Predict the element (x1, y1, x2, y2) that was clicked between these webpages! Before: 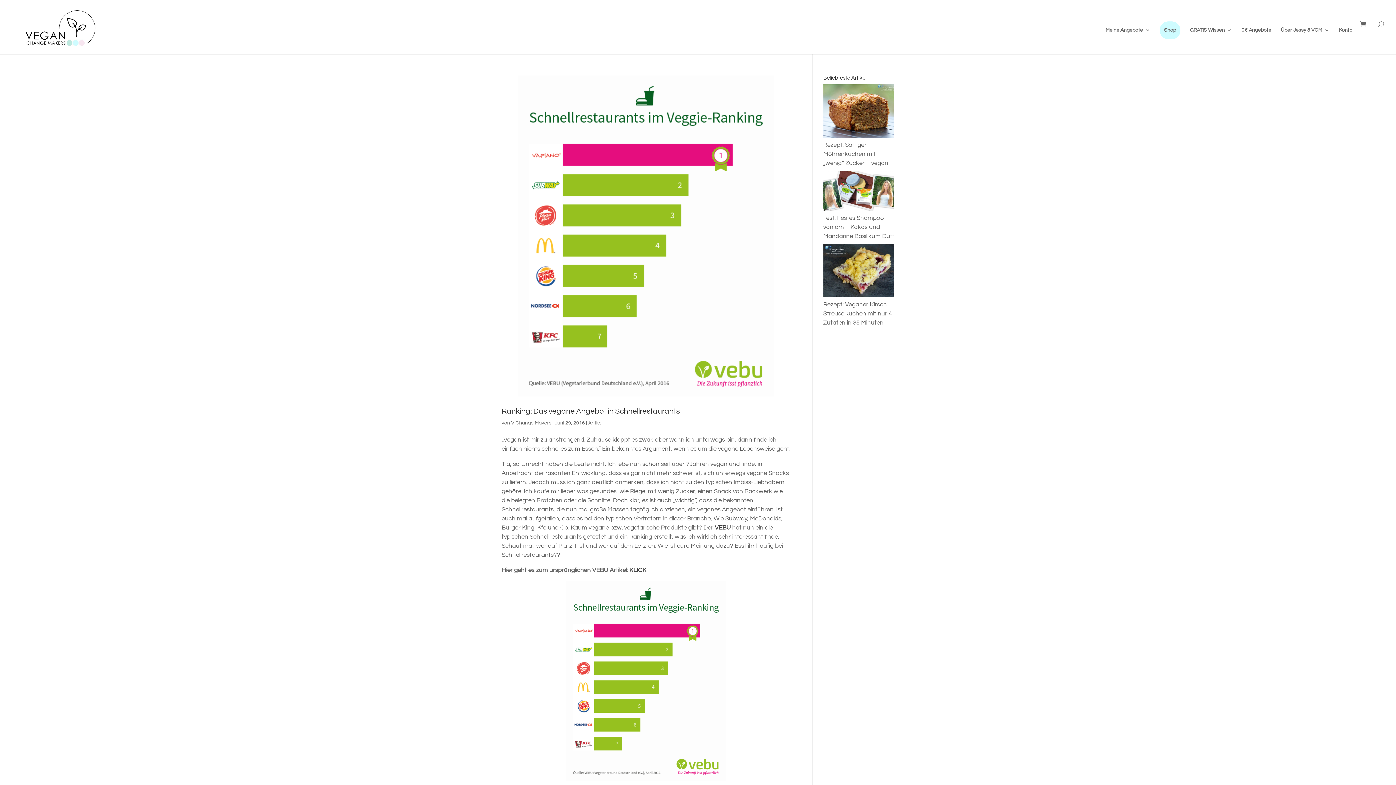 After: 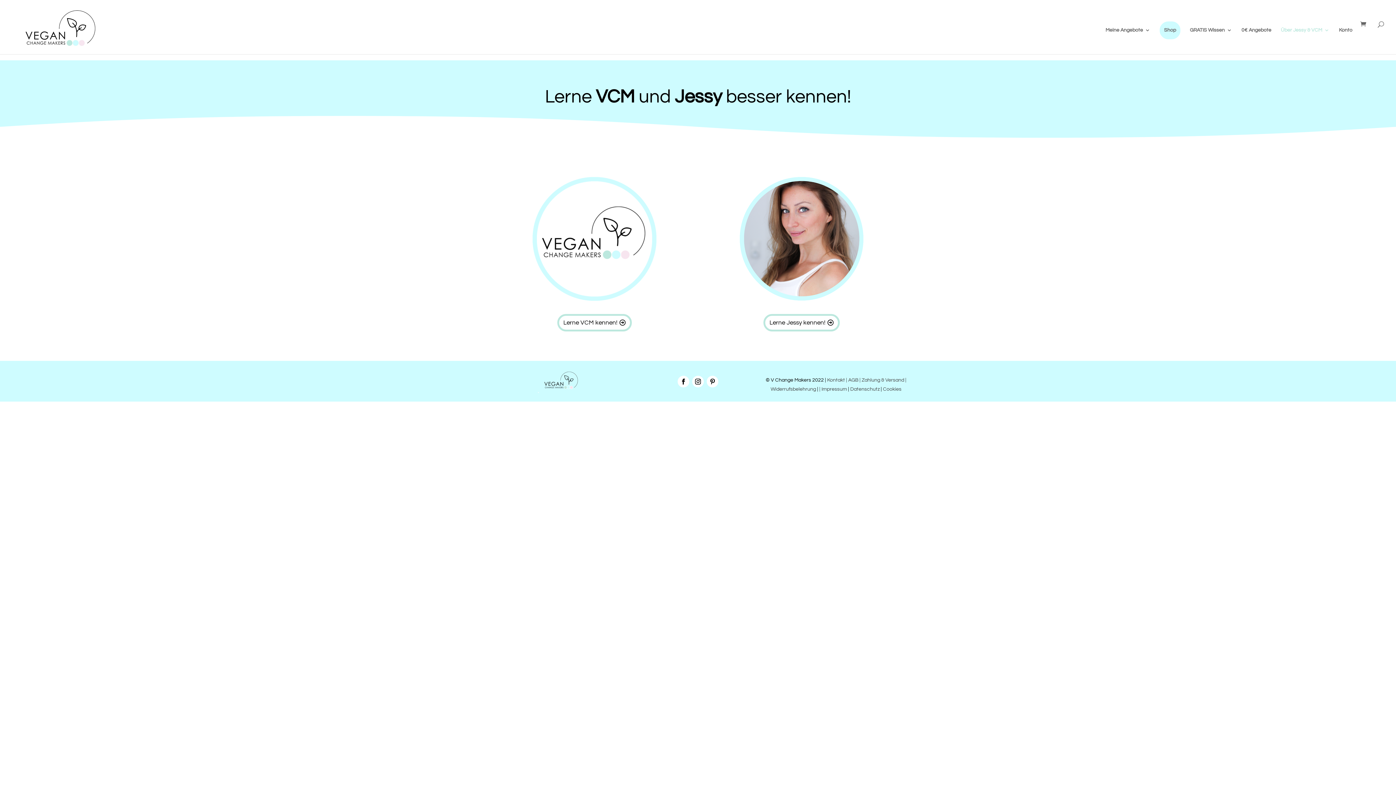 Action: label: Über Jessy & VCM bbox: (1281, 27, 1329, 54)